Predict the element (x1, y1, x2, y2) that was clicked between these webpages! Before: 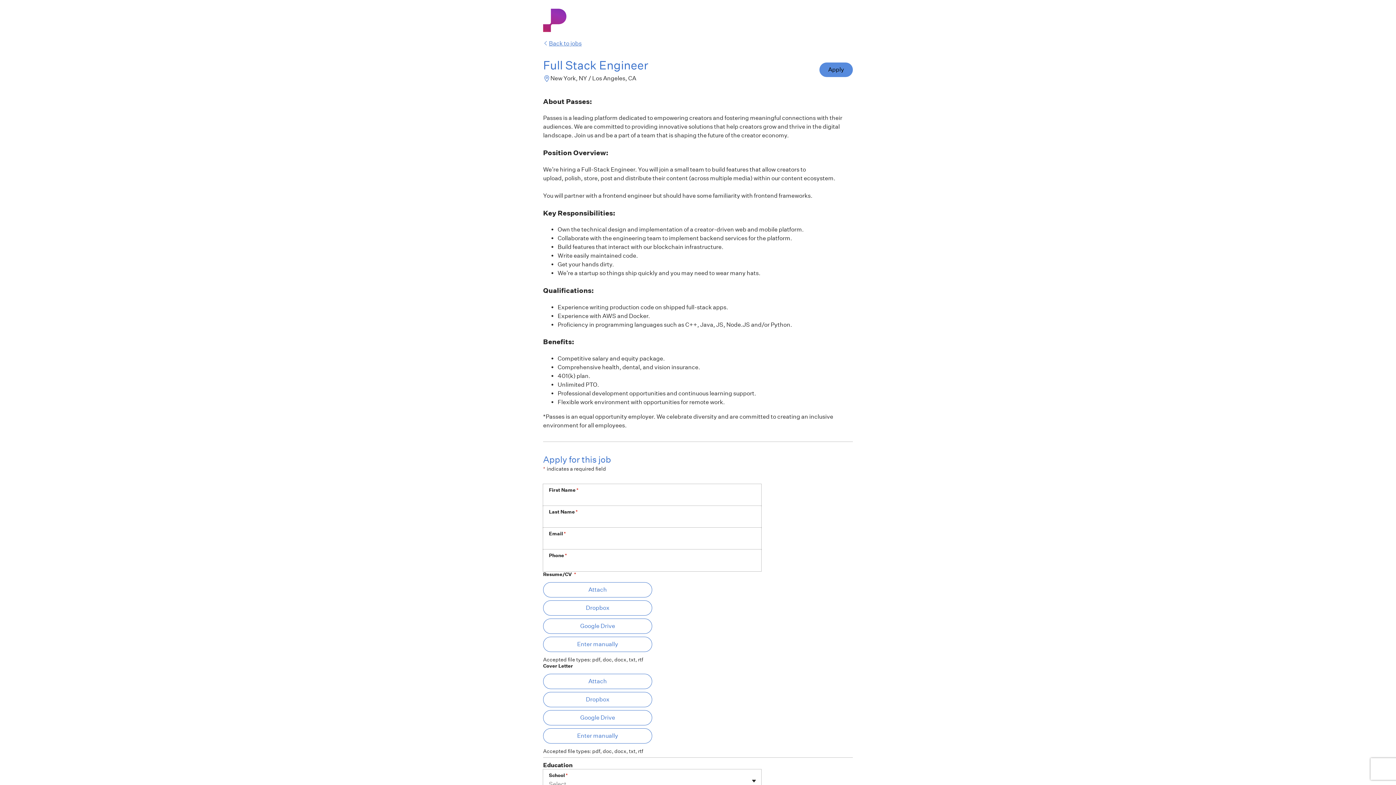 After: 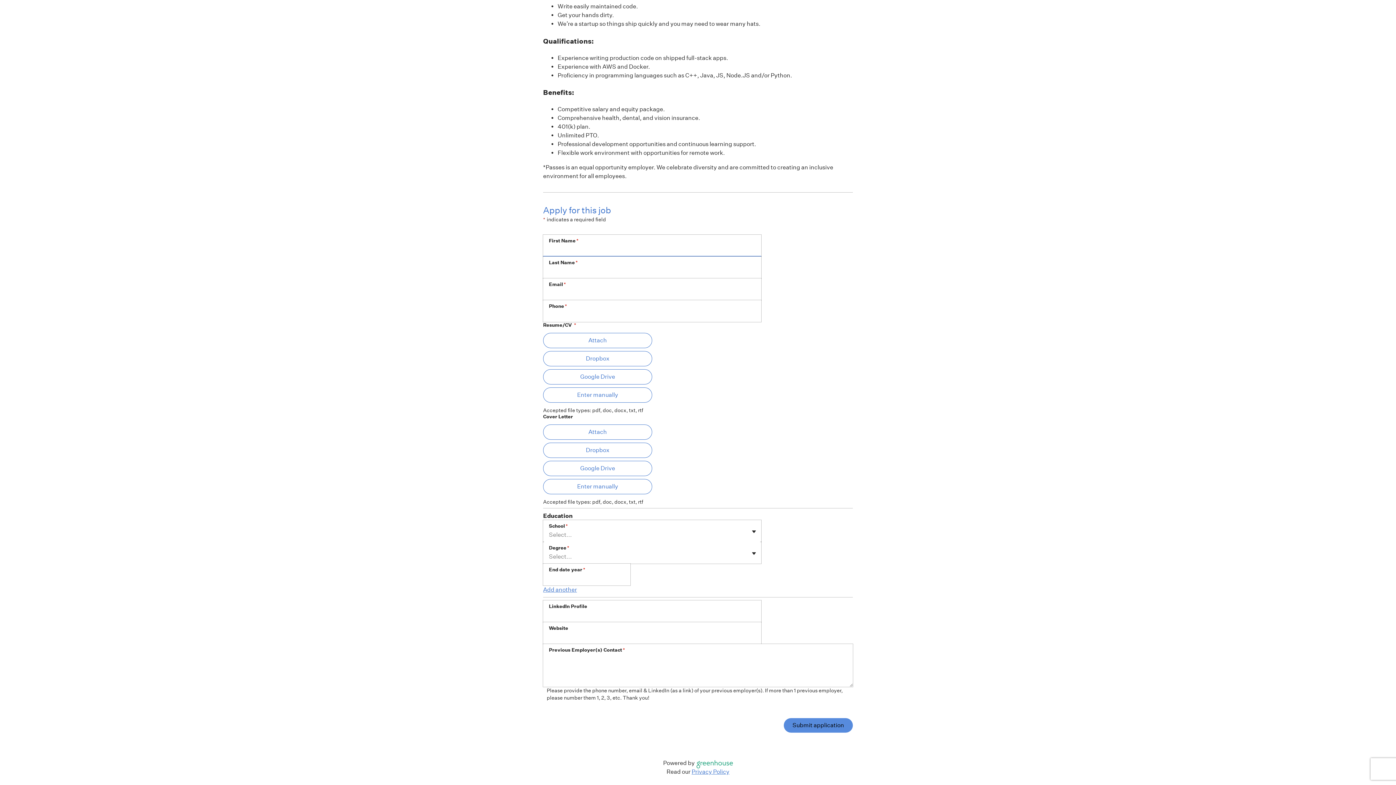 Action: label: Apply bbox: (819, 62, 853, 77)